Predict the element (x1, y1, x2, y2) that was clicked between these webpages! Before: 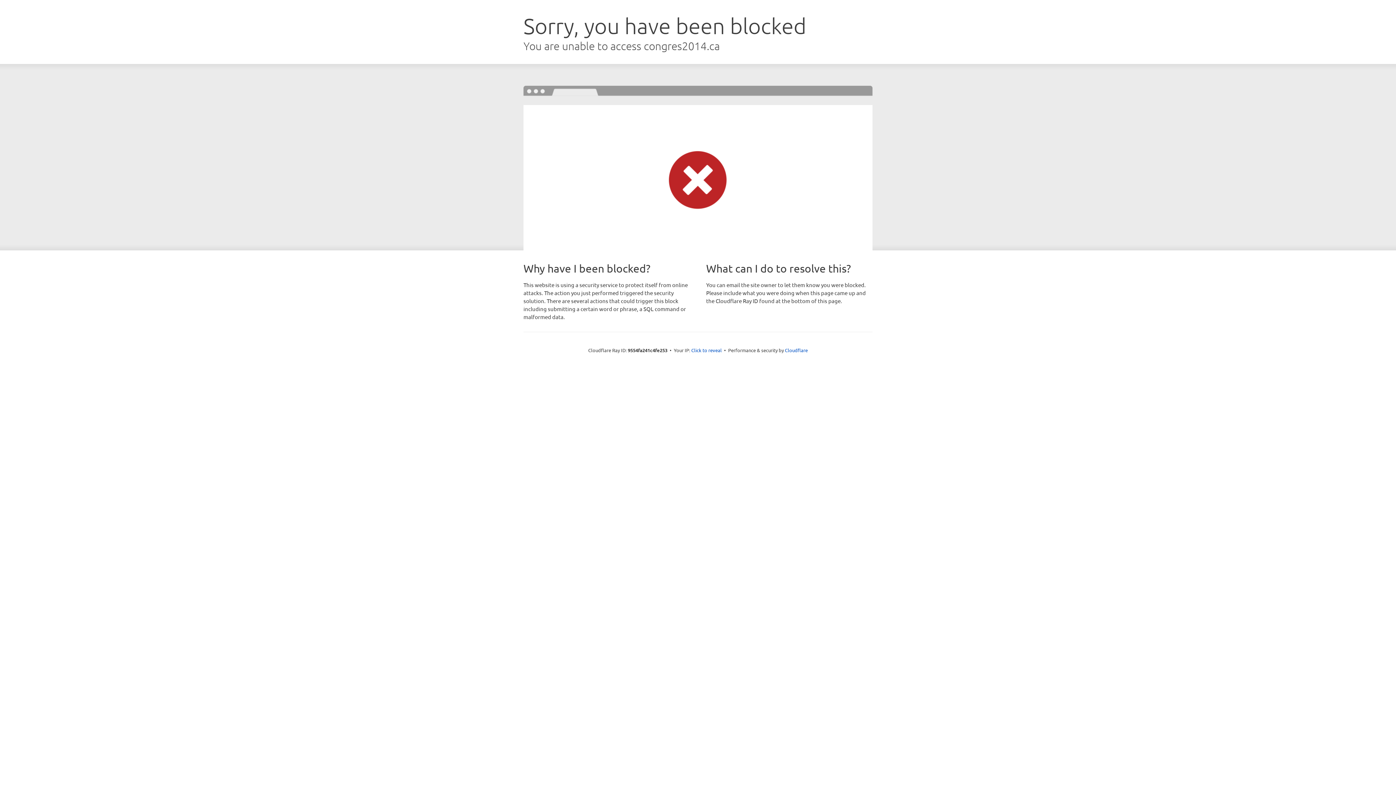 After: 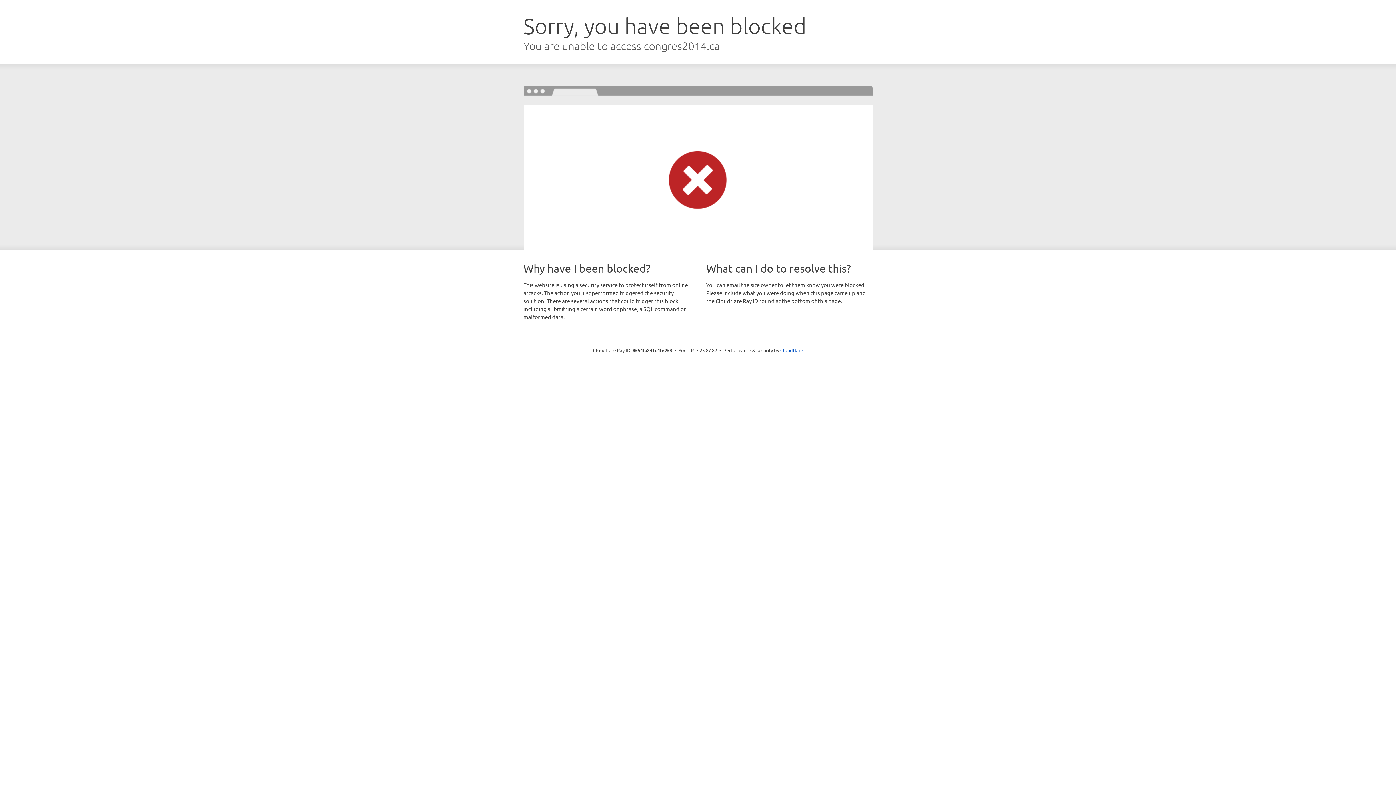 Action: bbox: (691, 346, 722, 353) label: Click to reveal